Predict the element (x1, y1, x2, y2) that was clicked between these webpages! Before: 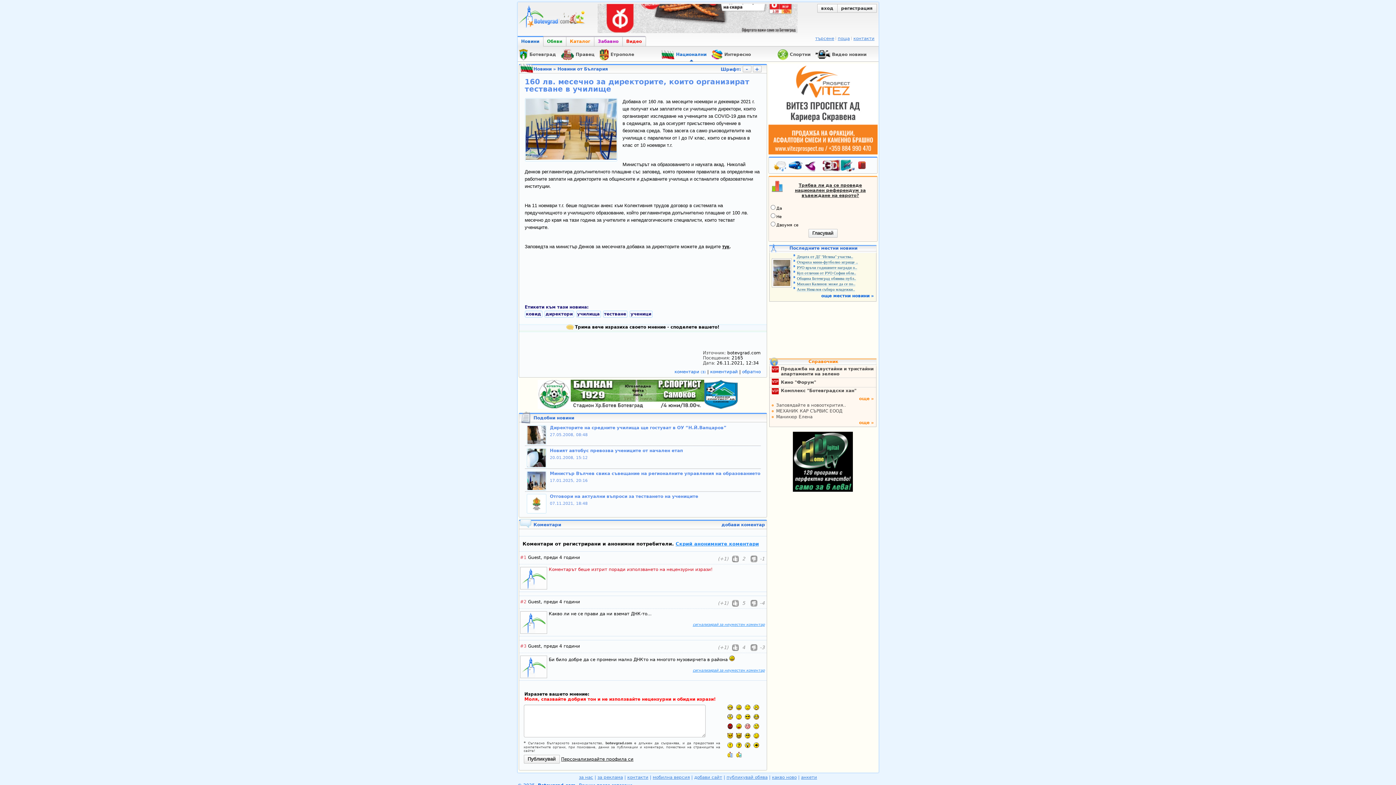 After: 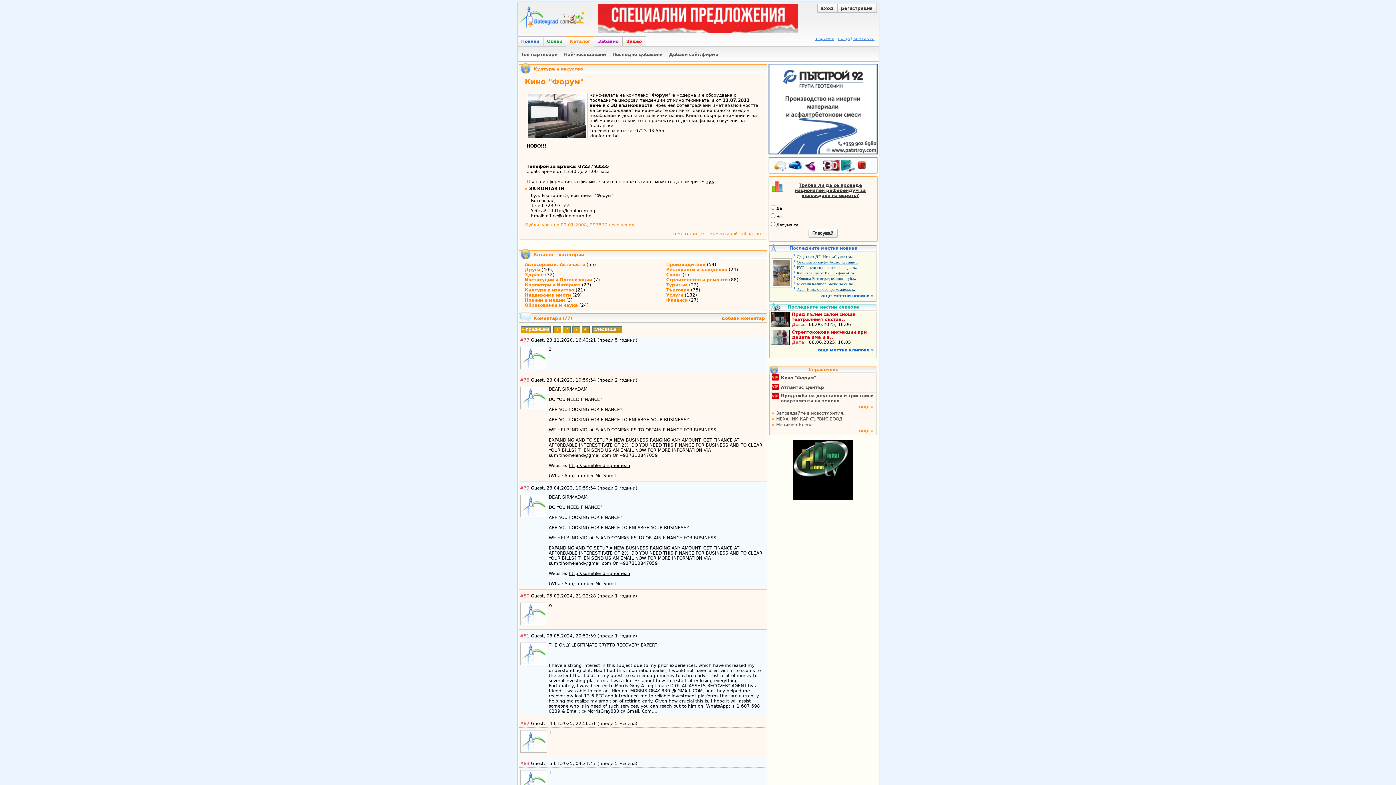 Action: bbox: (781, 379, 816, 385) label: Кино "Форум"
